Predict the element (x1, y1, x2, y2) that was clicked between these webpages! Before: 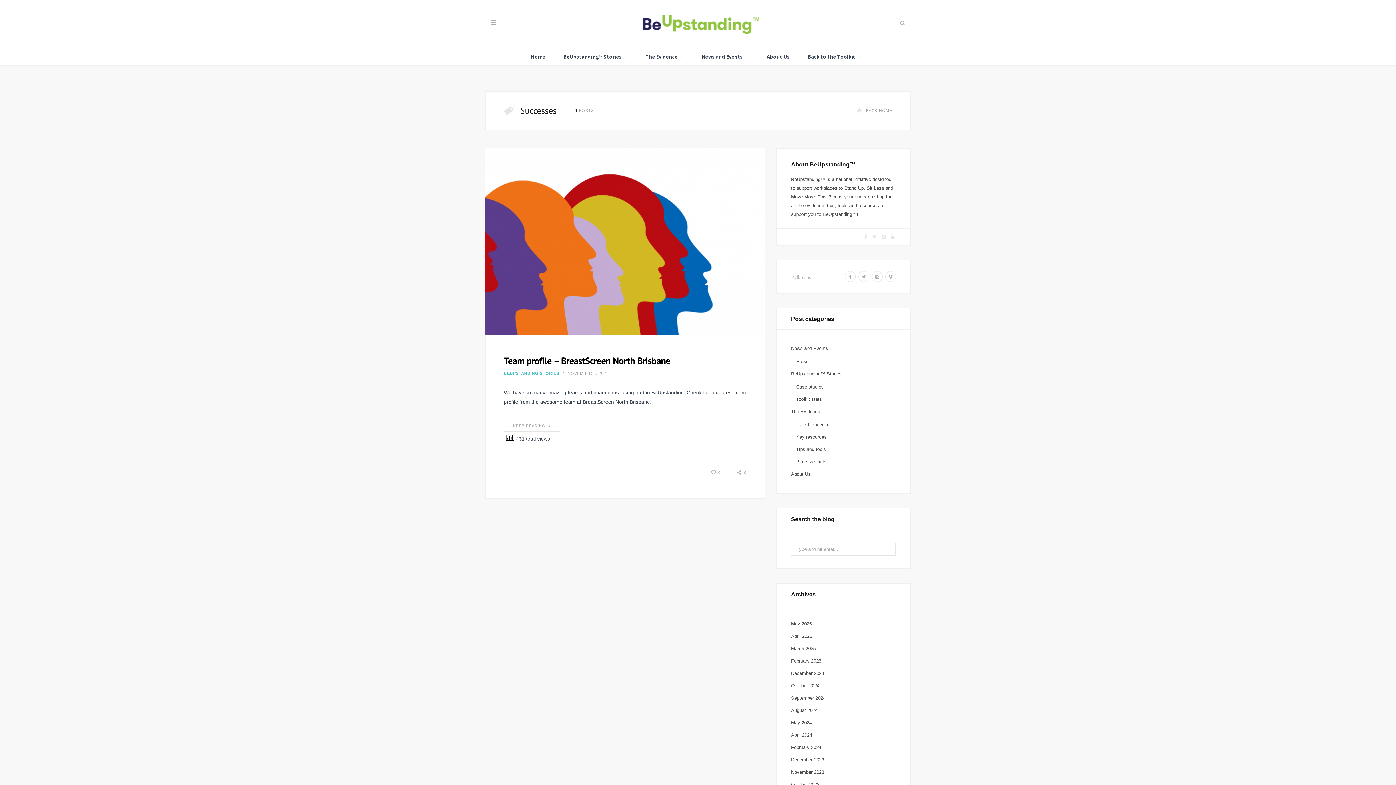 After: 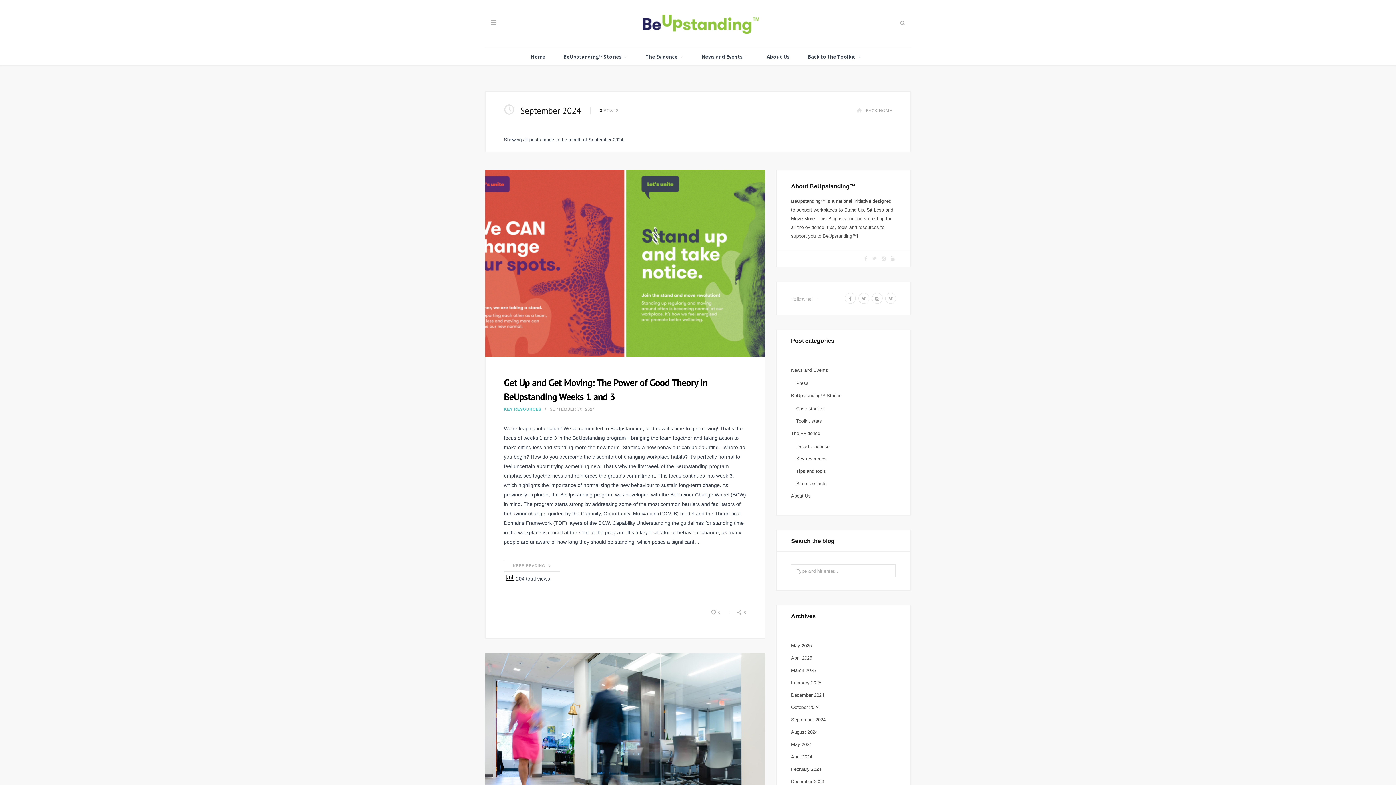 Action: bbox: (791, 694, 825, 702) label: September 2024